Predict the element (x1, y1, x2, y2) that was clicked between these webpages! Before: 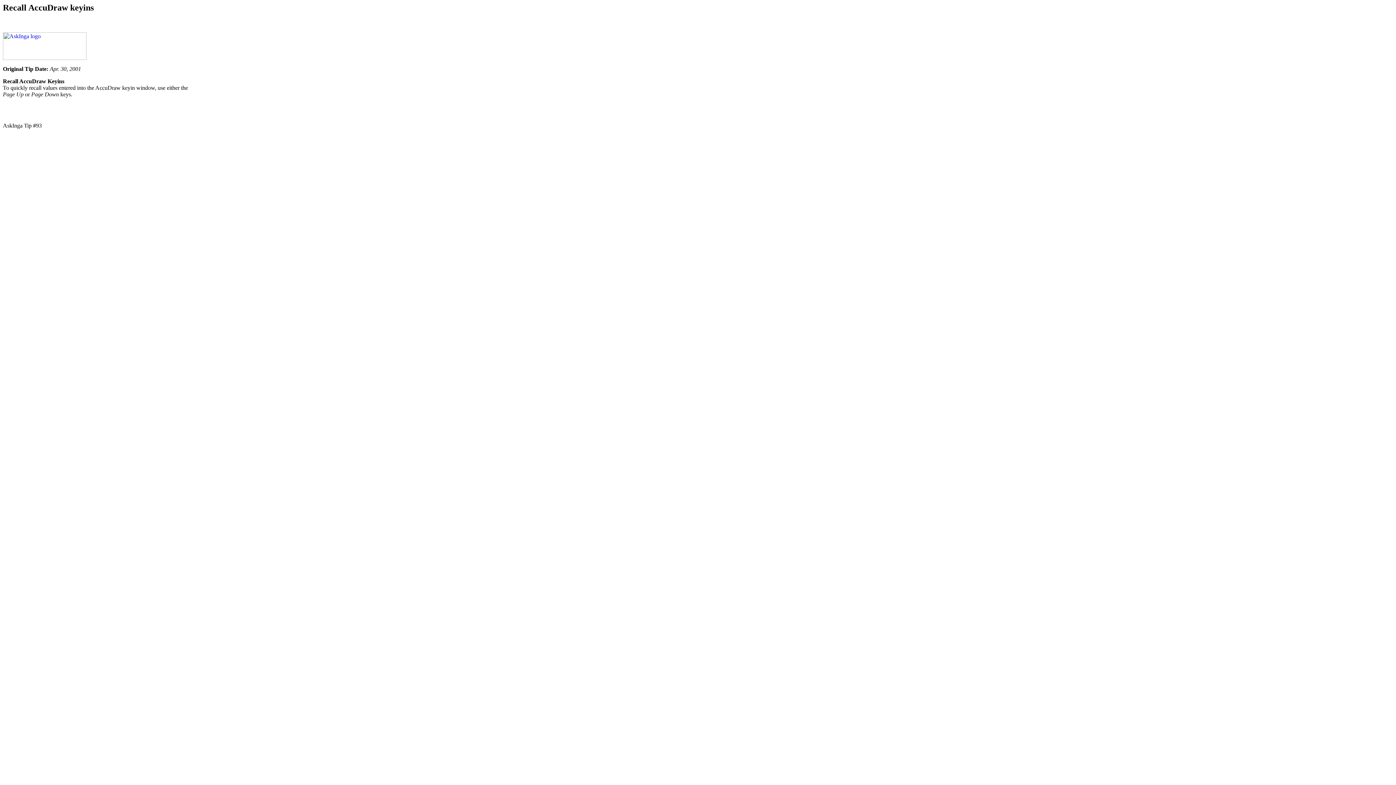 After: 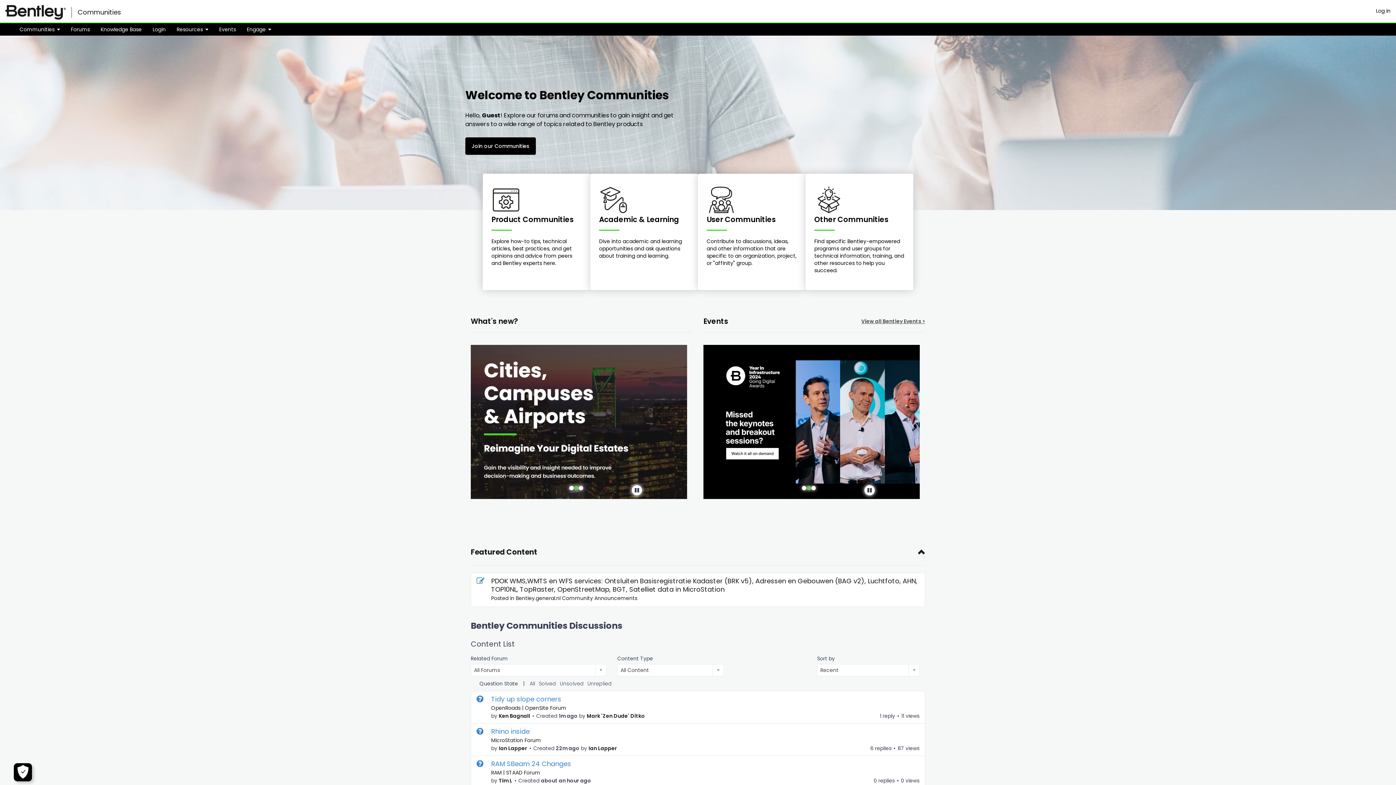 Action: bbox: (2, 54, 86, 61)